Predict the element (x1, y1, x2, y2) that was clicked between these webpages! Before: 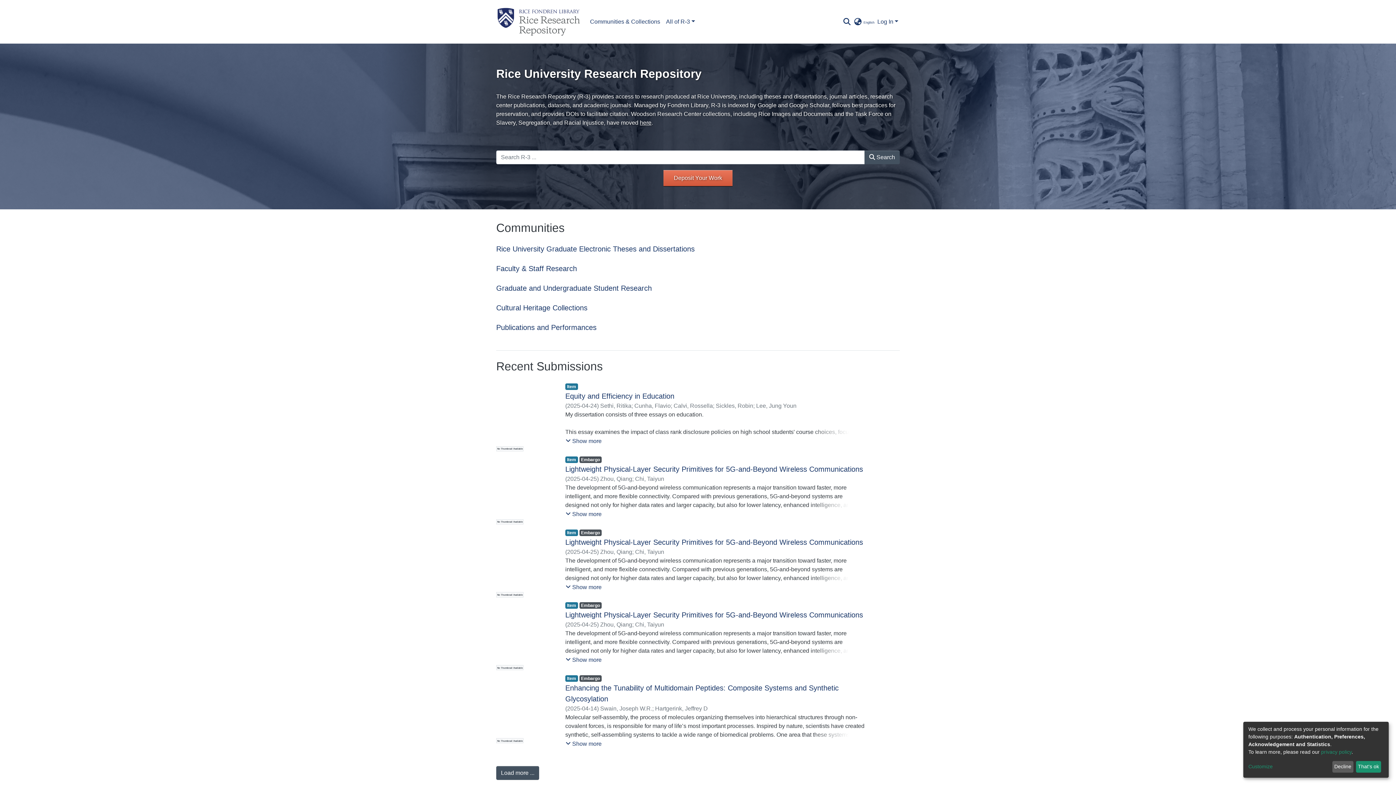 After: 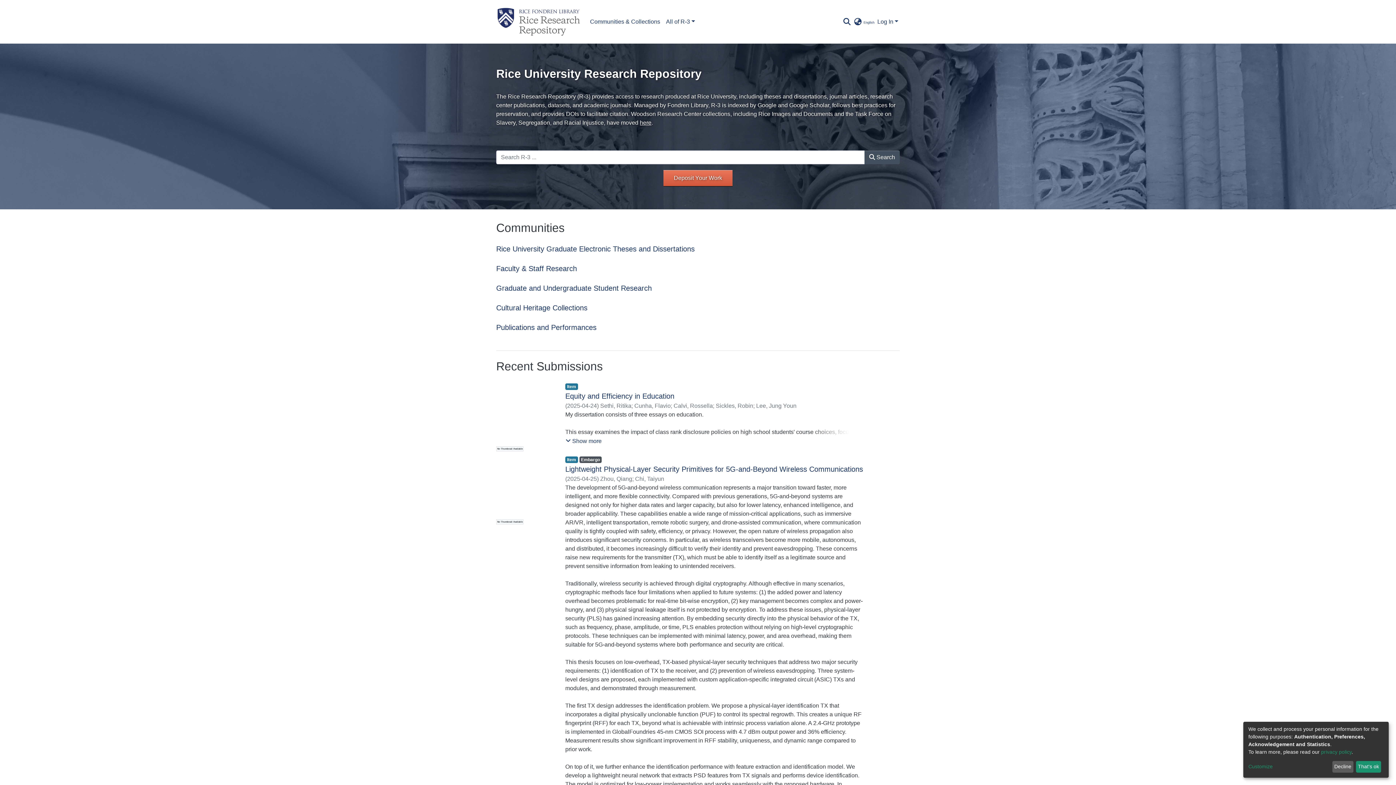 Action: label: Show more bbox: (565, 297, 602, 306)